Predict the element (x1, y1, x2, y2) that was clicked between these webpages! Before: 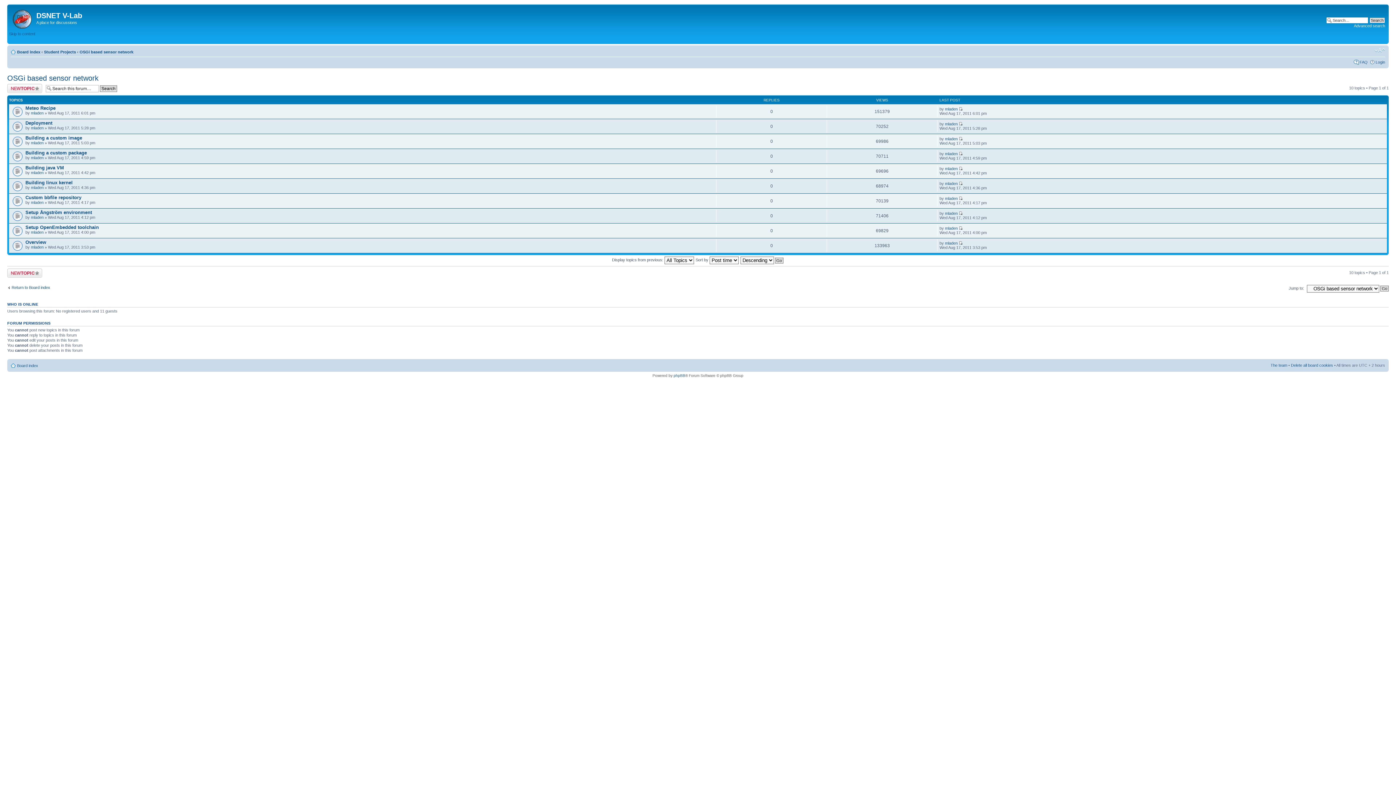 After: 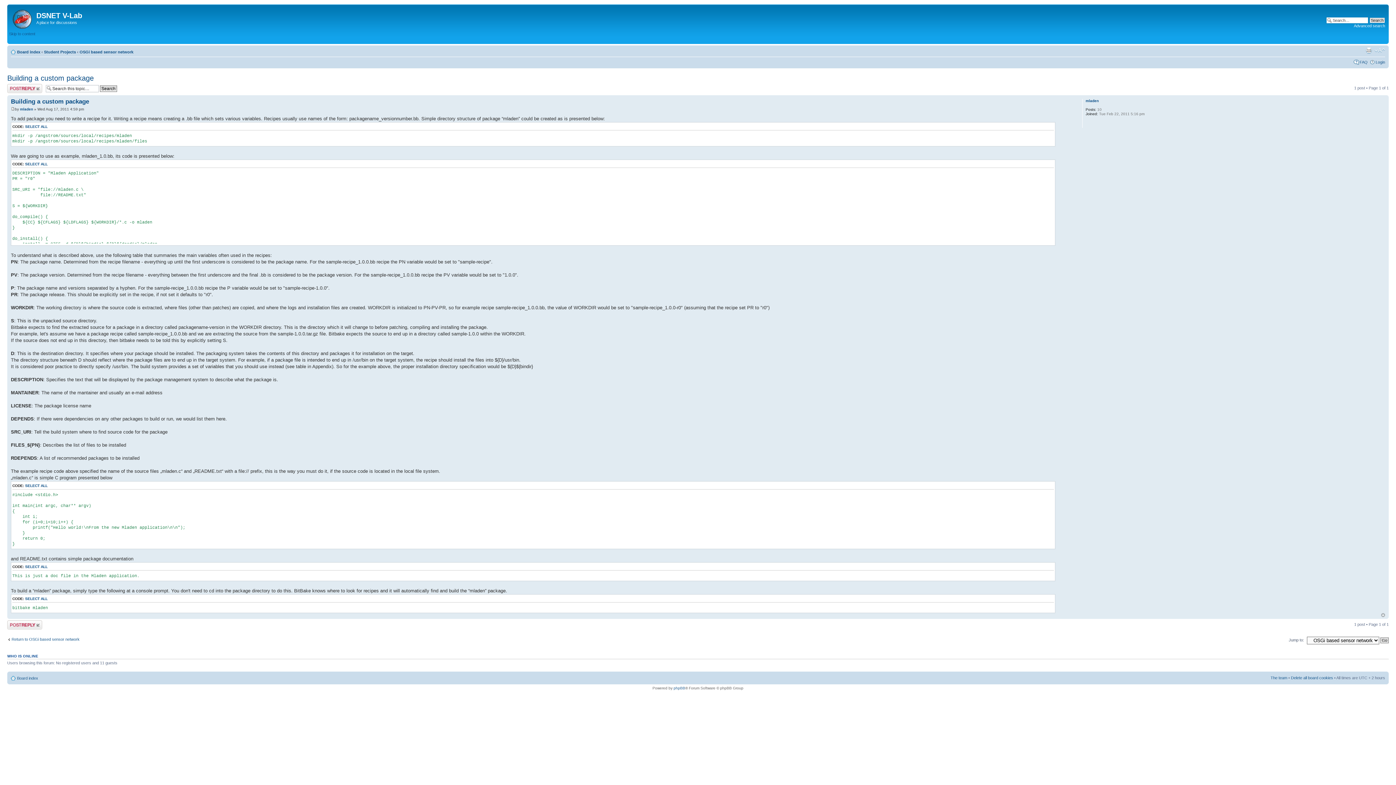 Action: bbox: (25, 150, 86, 155) label: Building a custom package